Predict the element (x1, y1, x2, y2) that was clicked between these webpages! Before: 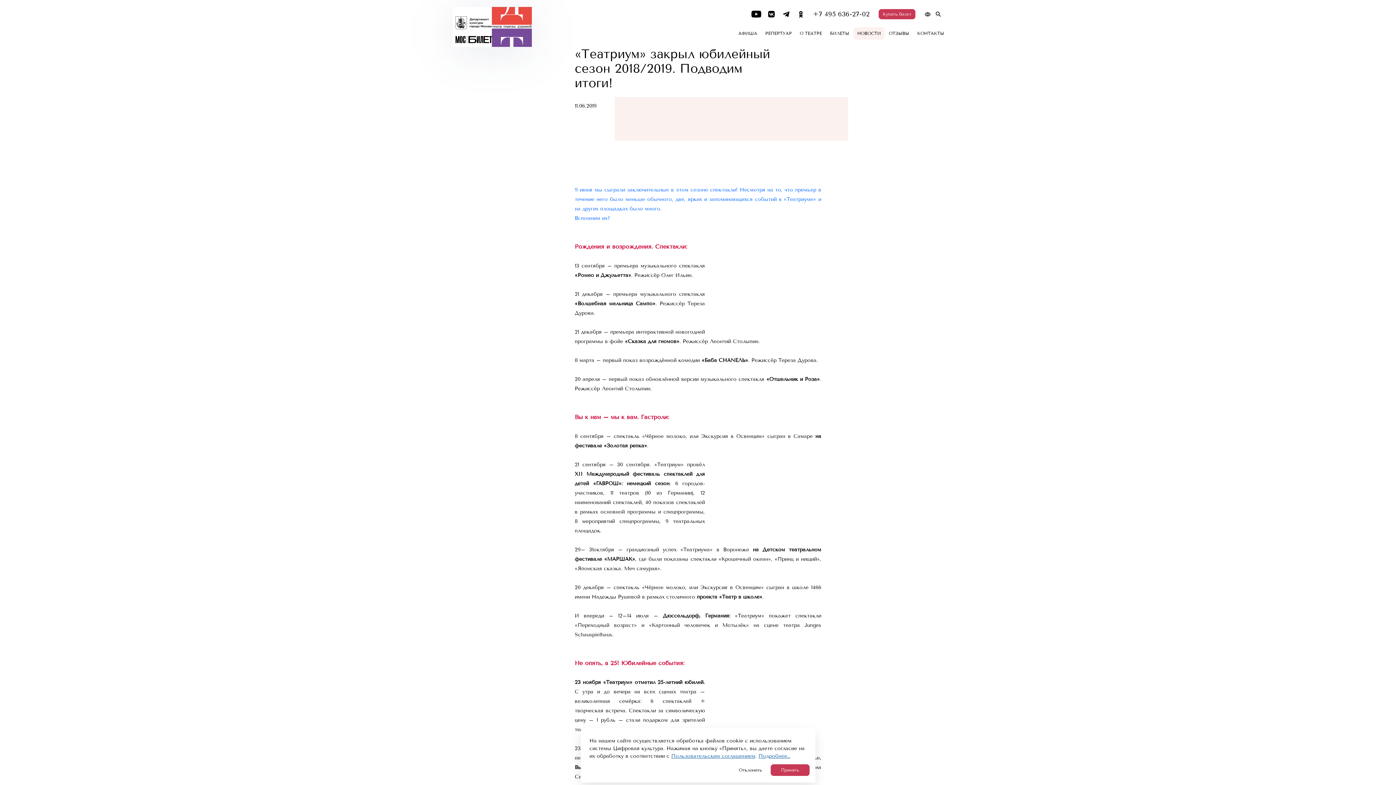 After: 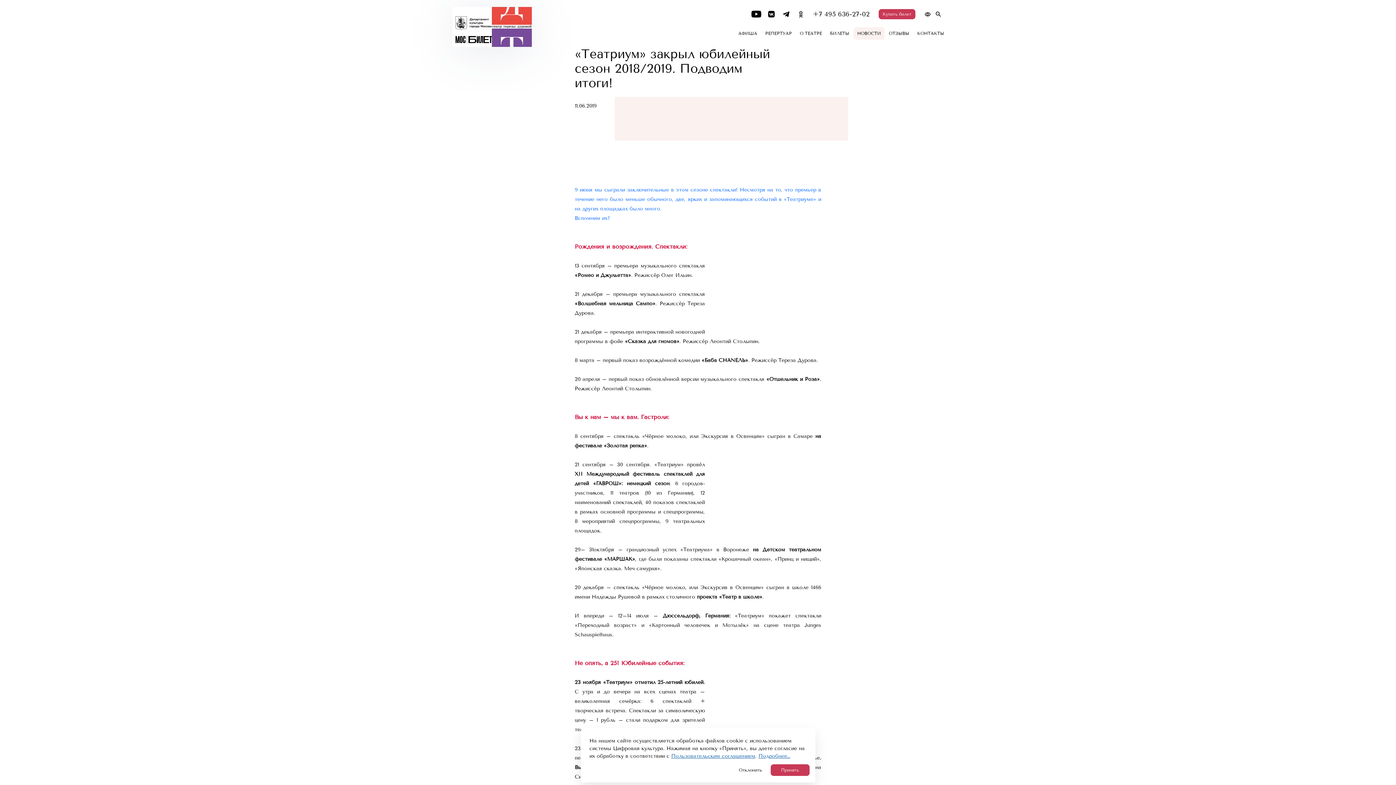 Action: bbox: (796, 9, 806, 19)